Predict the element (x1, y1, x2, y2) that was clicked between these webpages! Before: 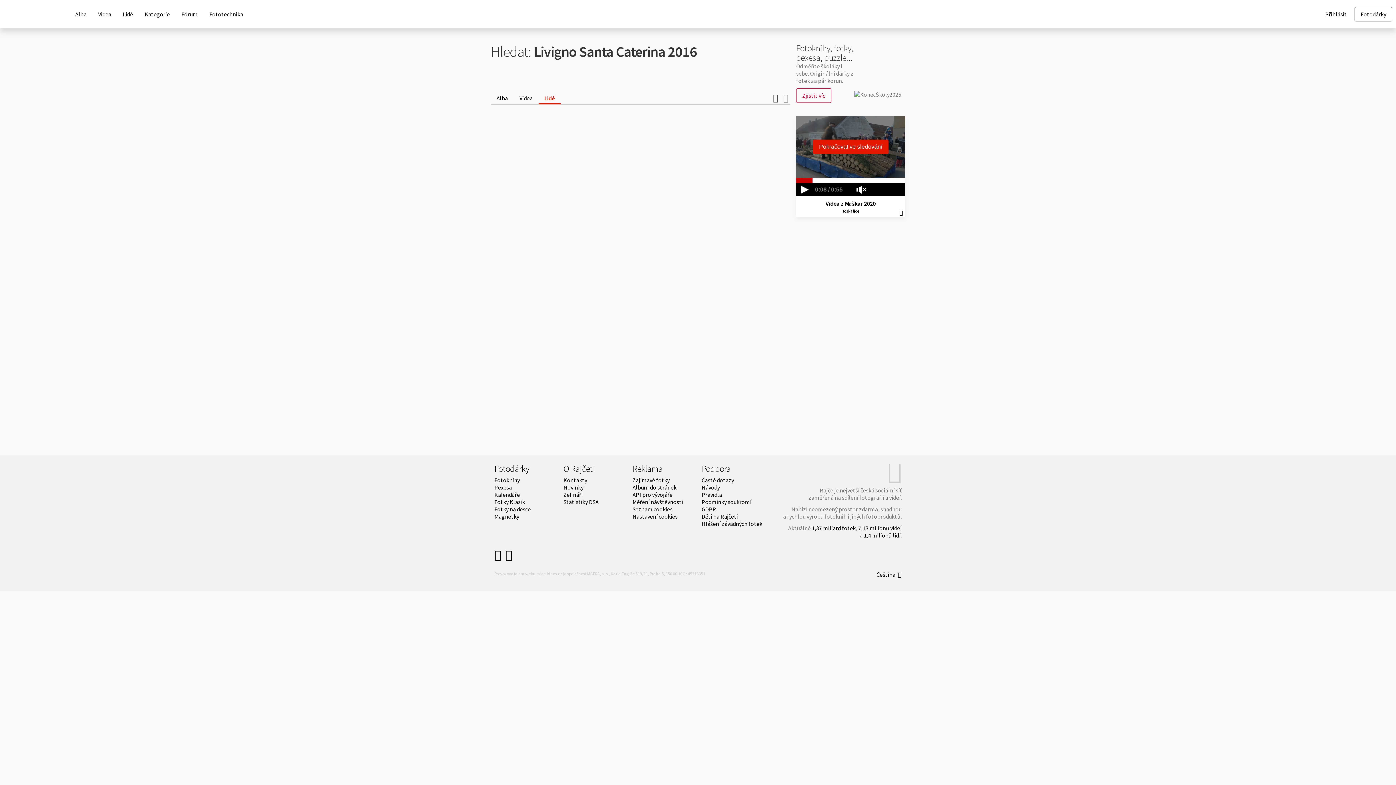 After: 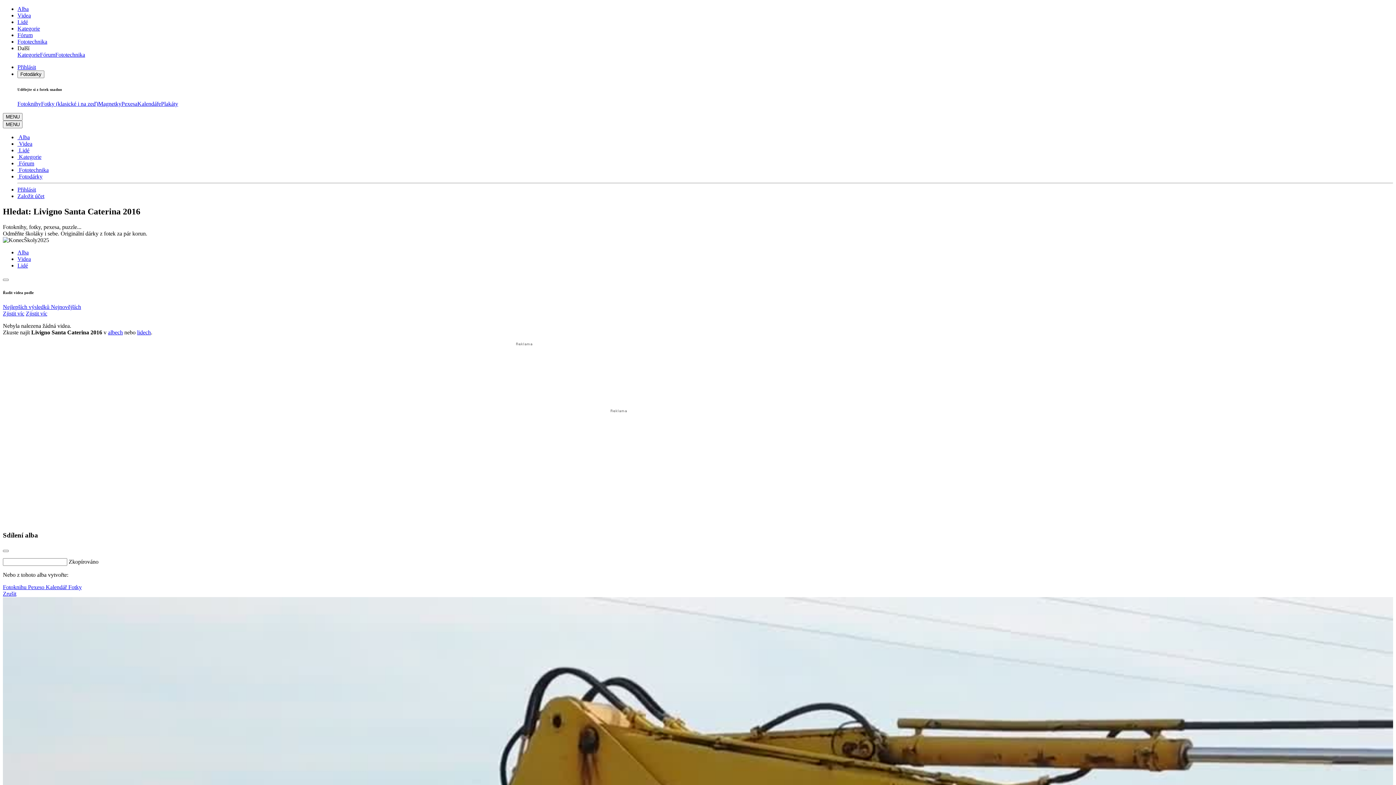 Action: bbox: (513, 91, 538, 104) label: Videa